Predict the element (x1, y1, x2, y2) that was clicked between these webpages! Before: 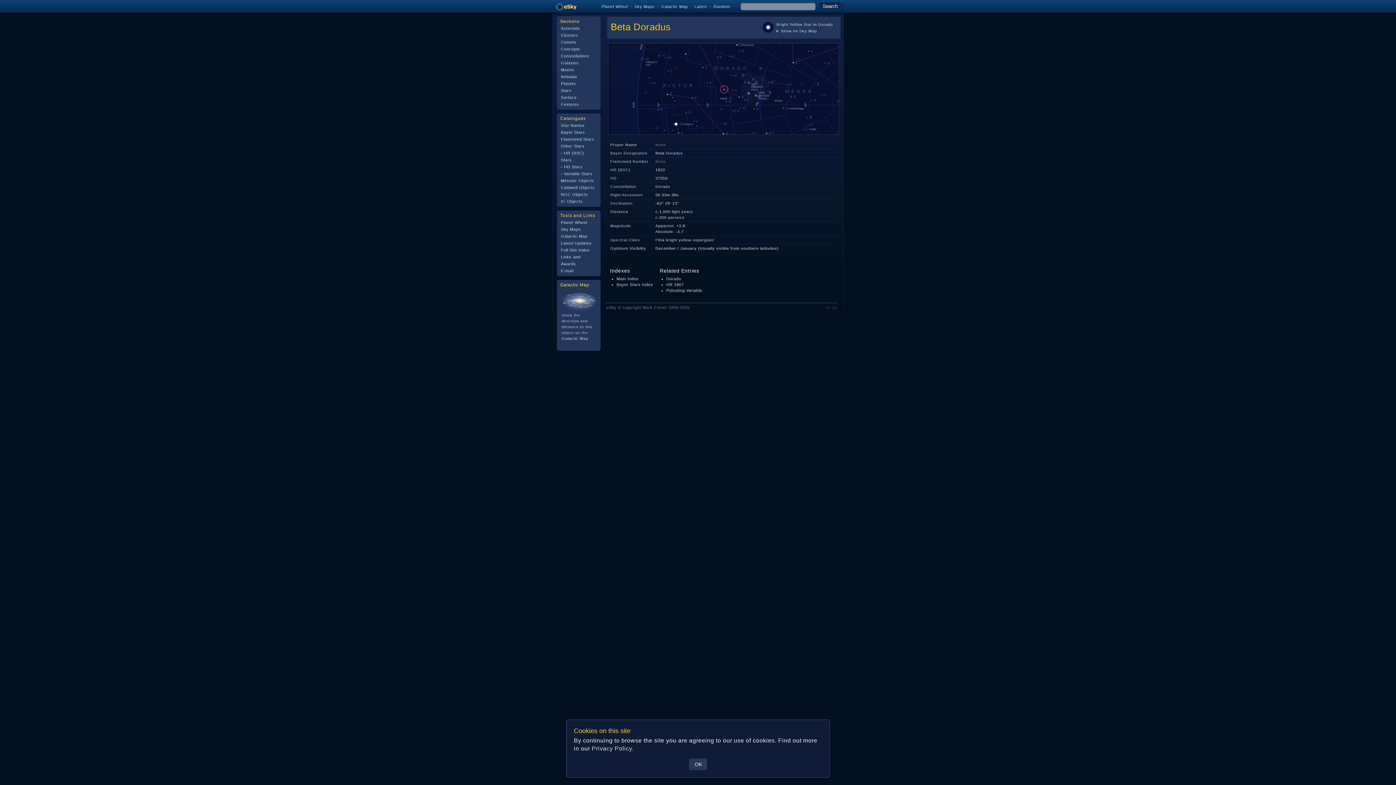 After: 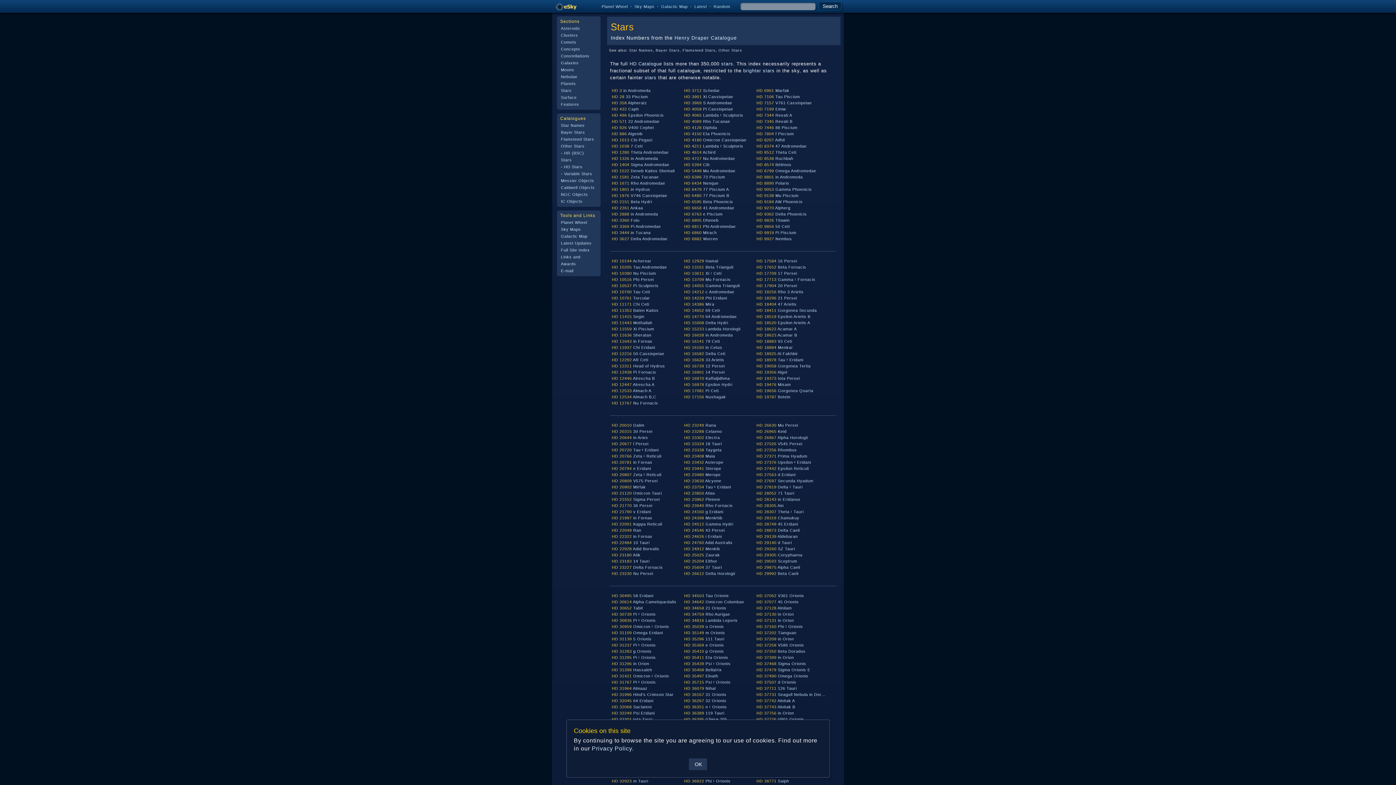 Action: bbox: (564, 164, 582, 169) label: HD Stars